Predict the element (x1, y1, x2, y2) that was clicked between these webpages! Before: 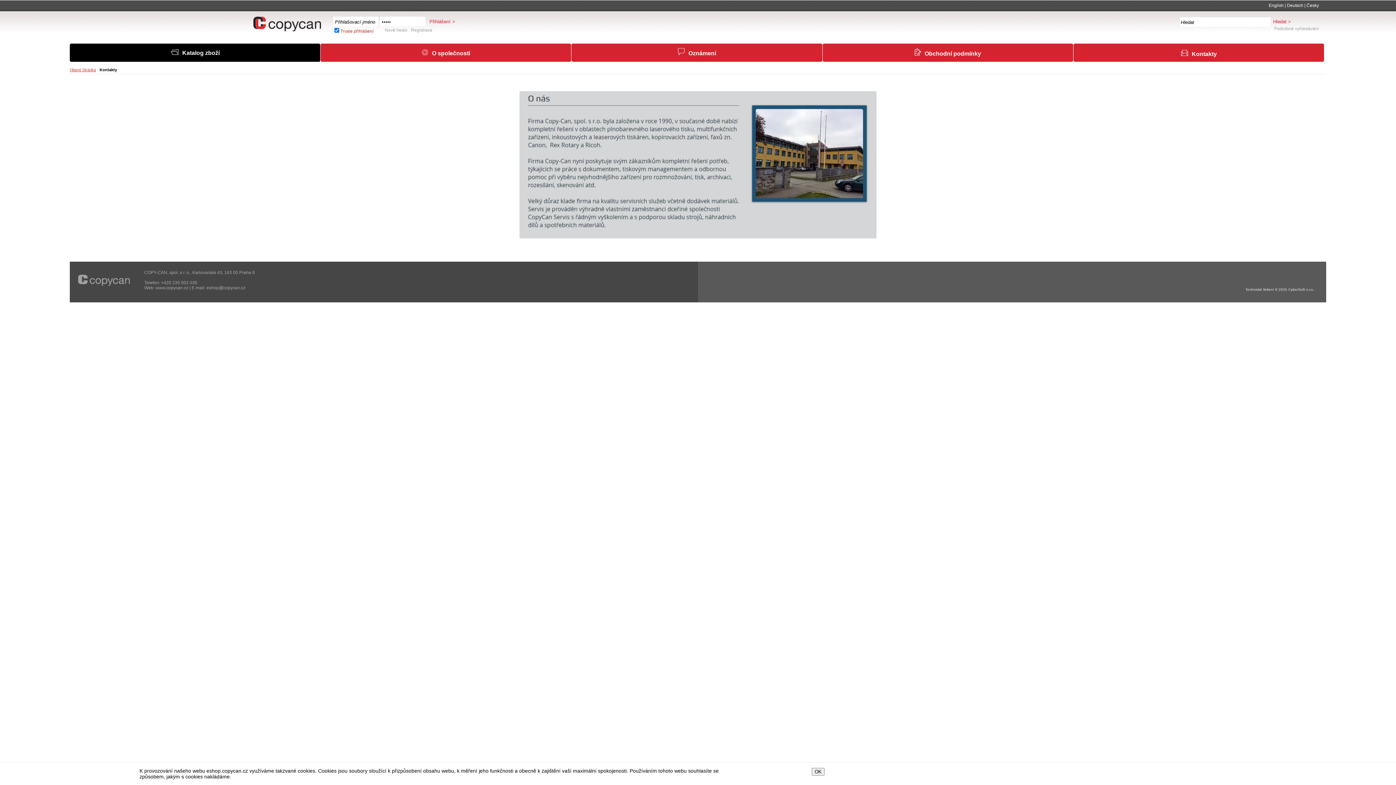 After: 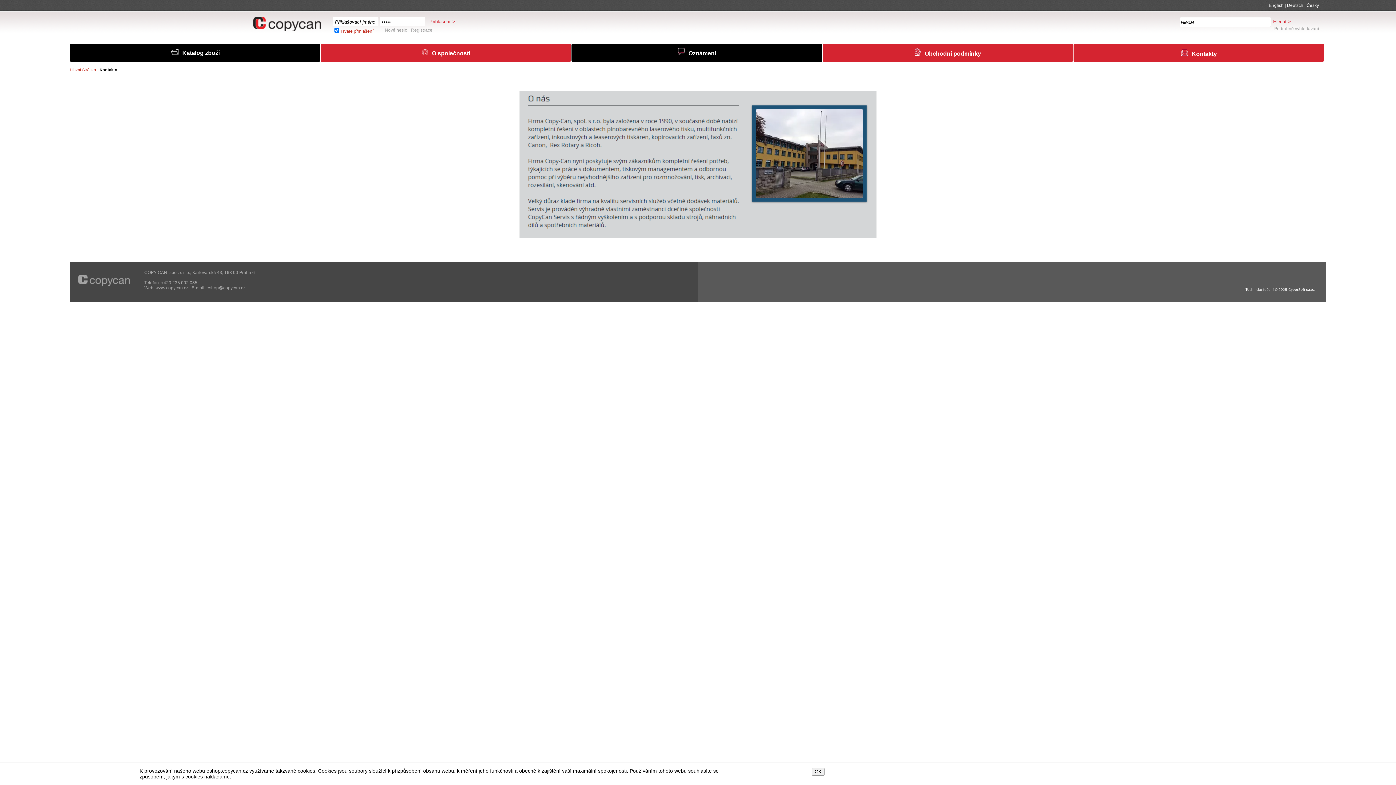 Action: bbox: (677, 45, 716, 62) label: Oznámení